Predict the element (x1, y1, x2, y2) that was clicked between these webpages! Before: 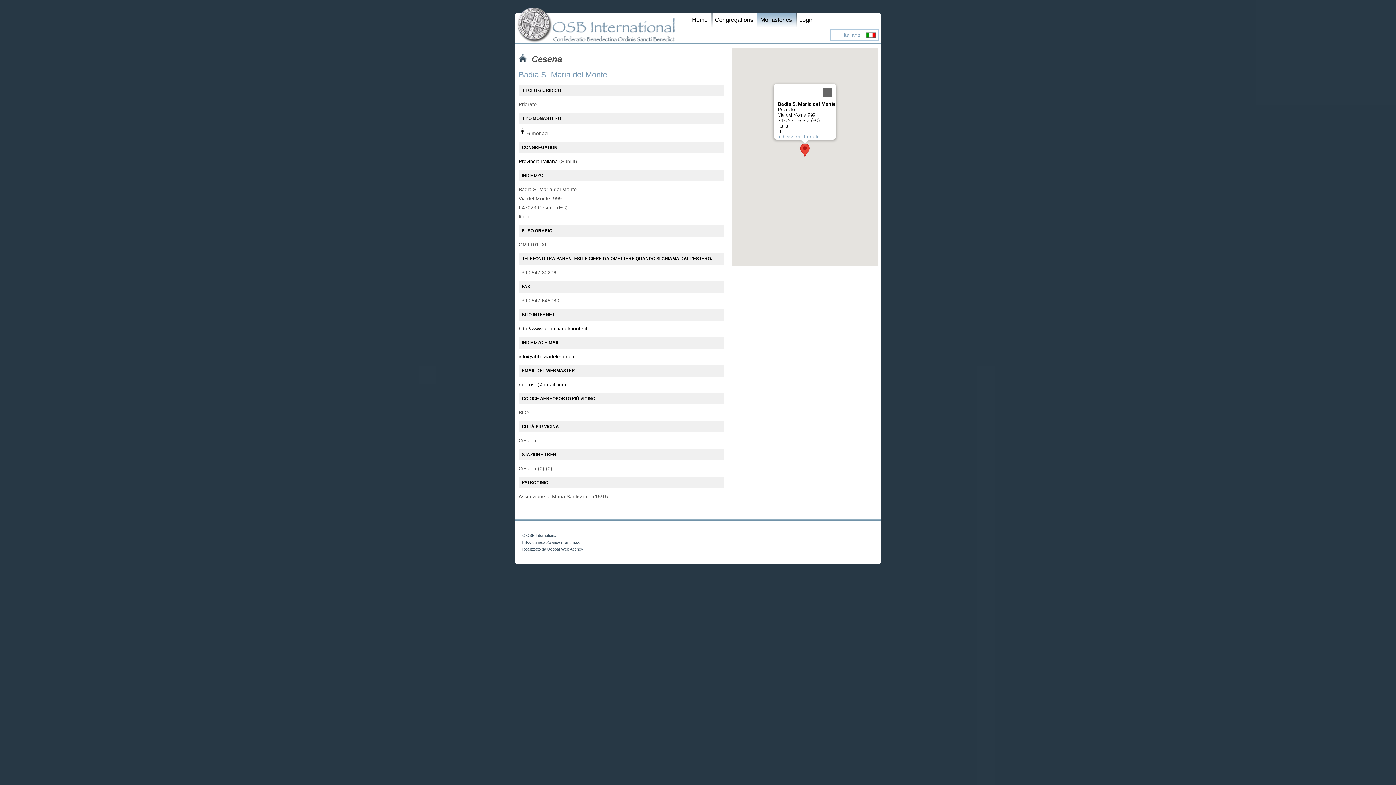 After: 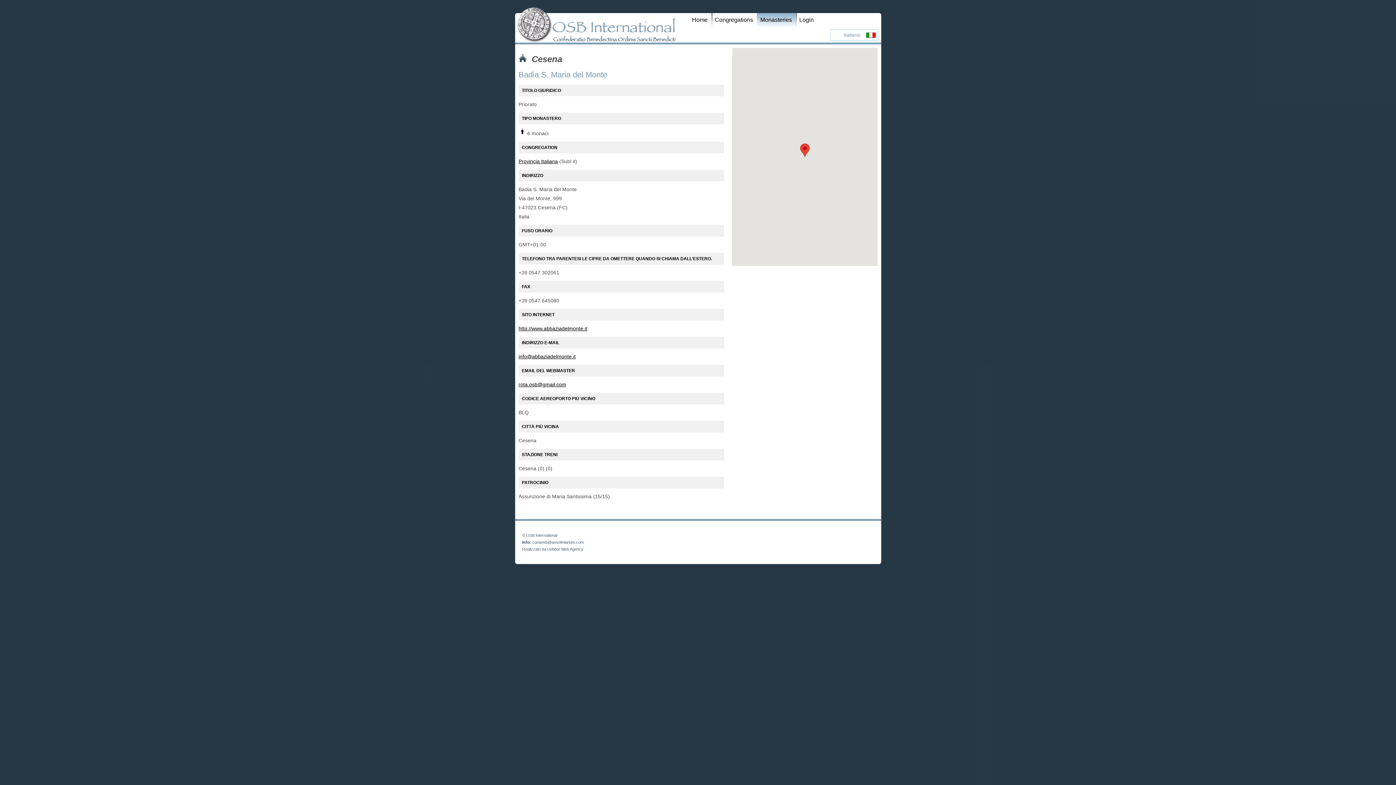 Action: bbox: (818, 84, 836, 101) label: Close